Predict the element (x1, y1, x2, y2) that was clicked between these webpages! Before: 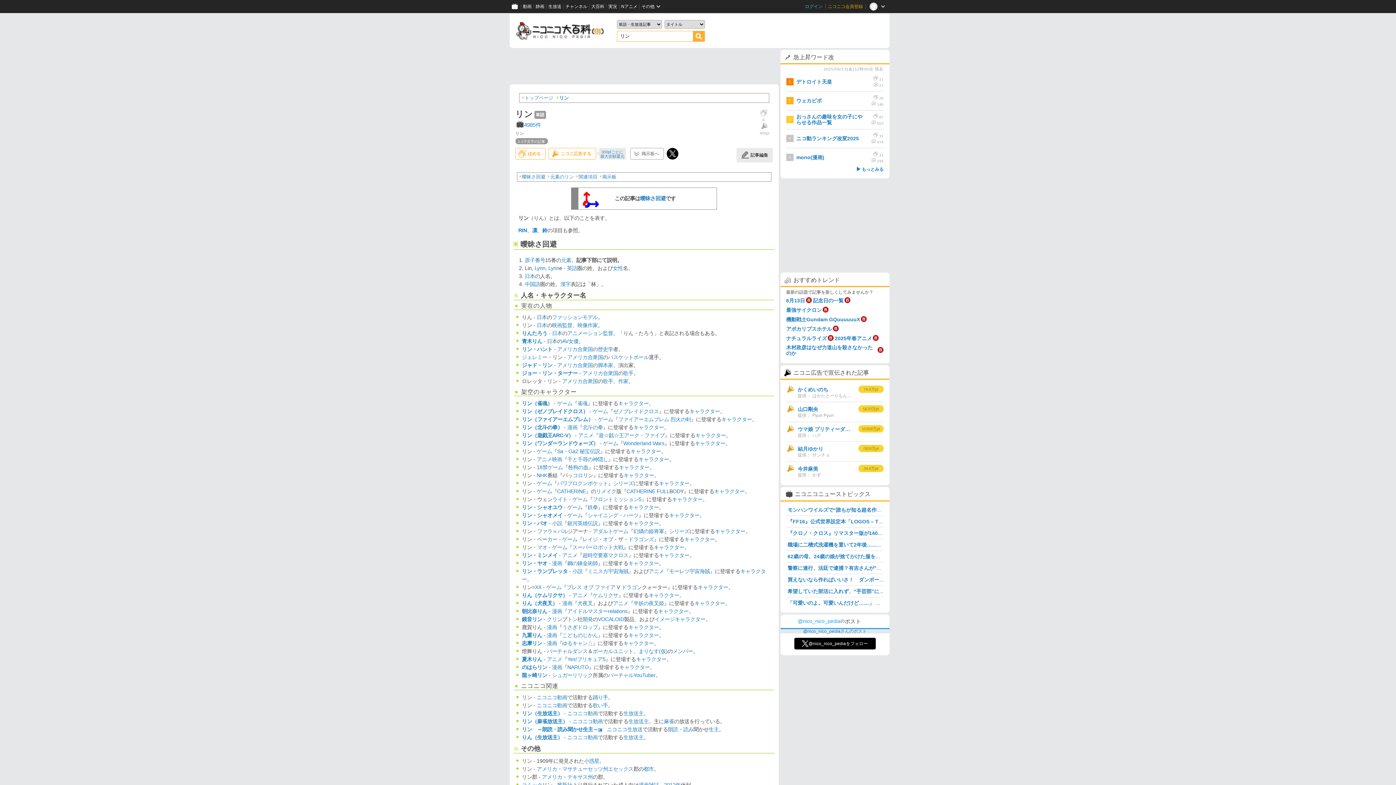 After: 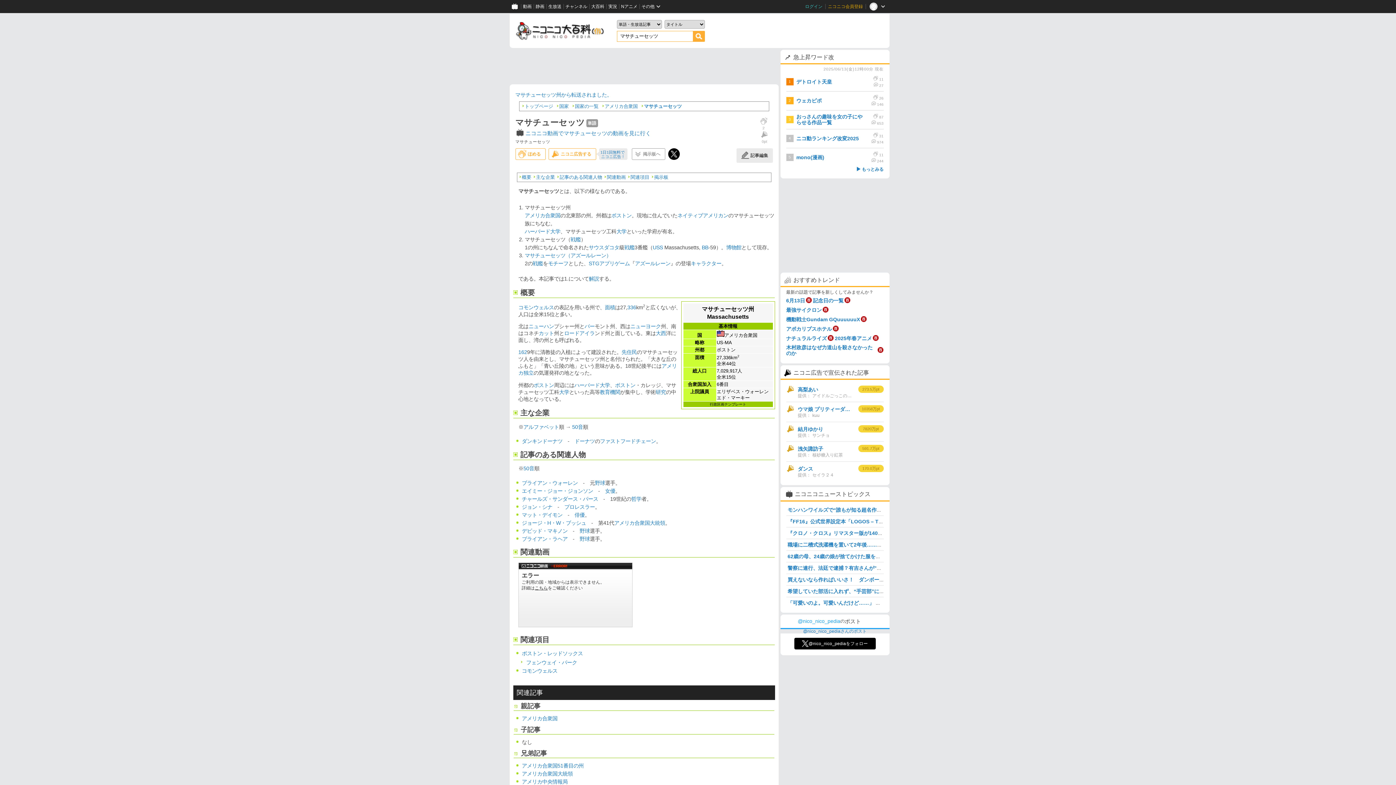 Action: label: マサチューセッツ州 bbox: (562, 766, 608, 772)